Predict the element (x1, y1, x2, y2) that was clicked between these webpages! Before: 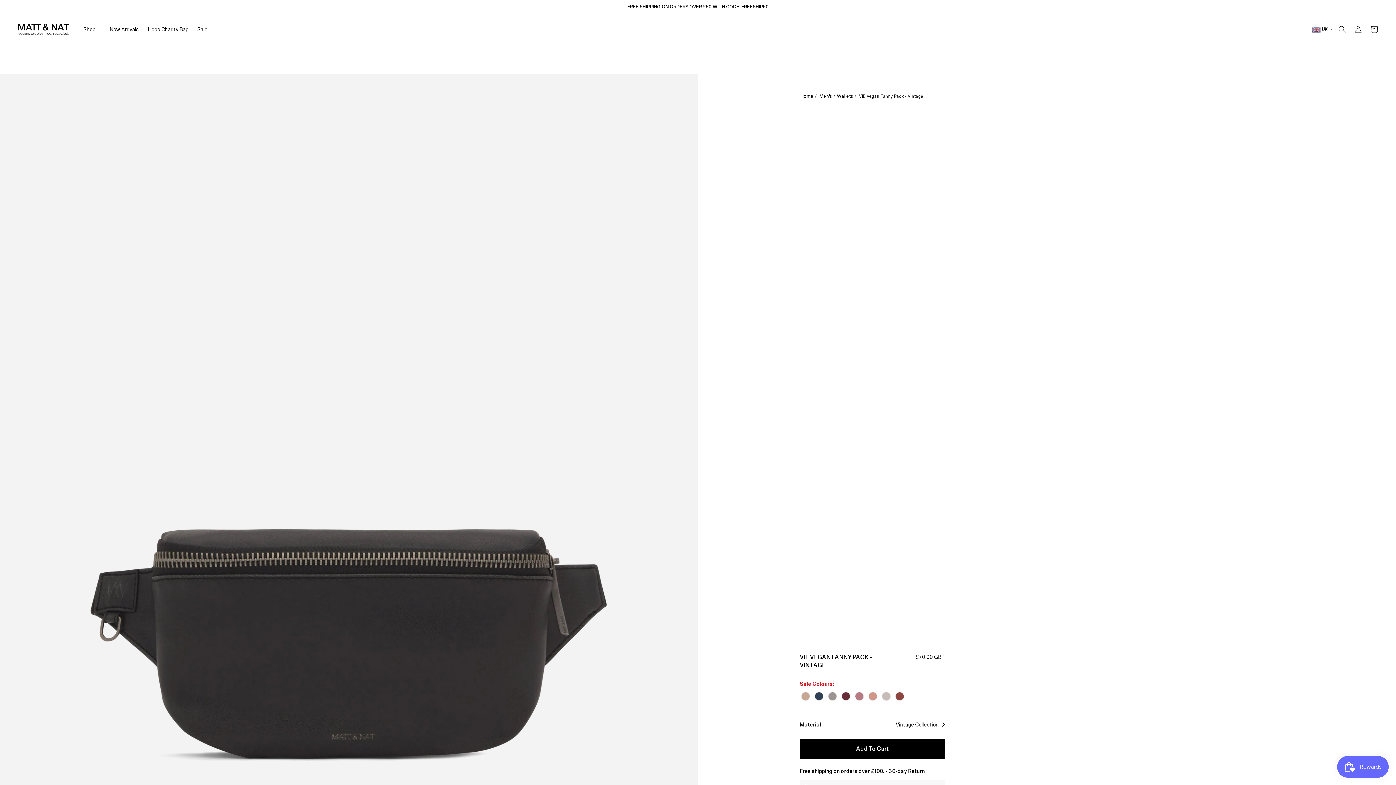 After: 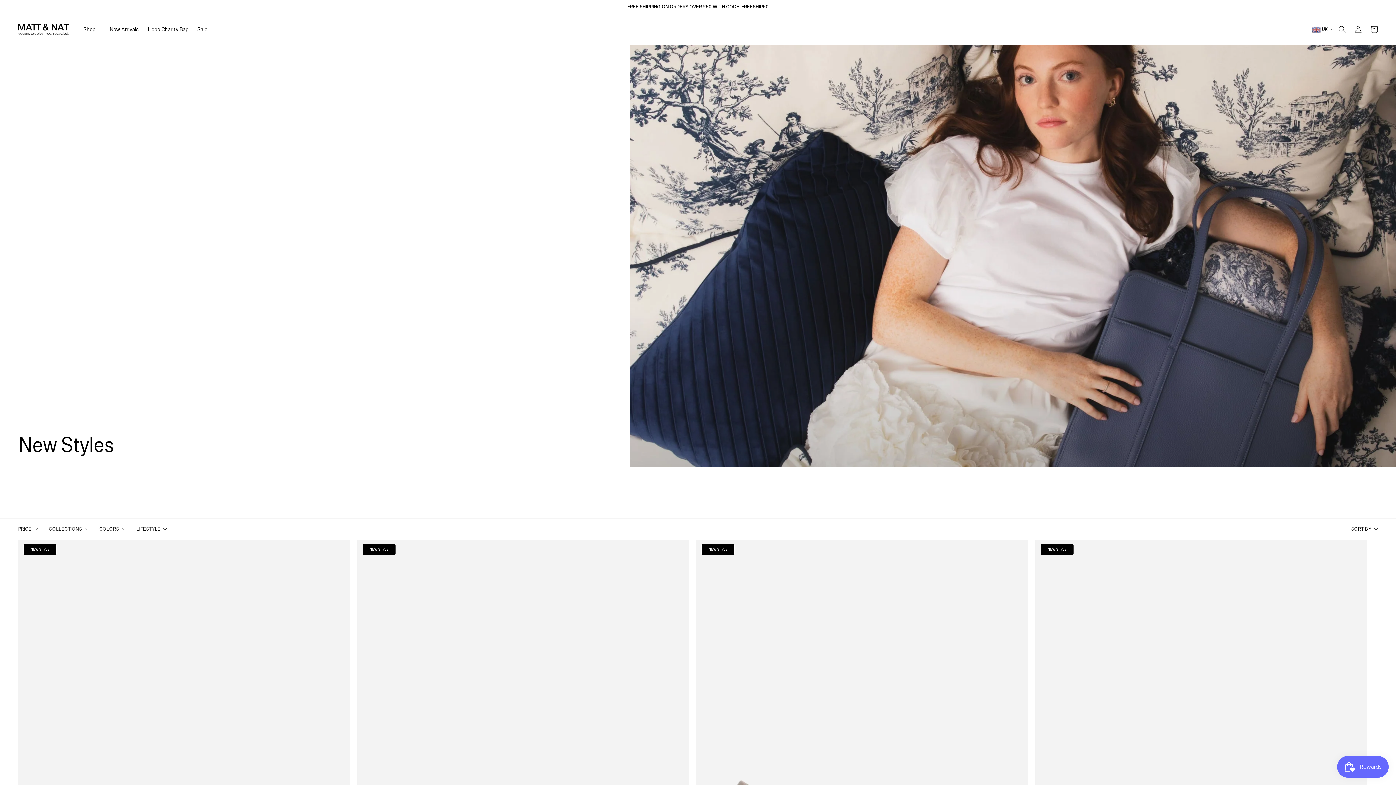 Action: label: New Arrivals bbox: (105, 14, 143, 44)